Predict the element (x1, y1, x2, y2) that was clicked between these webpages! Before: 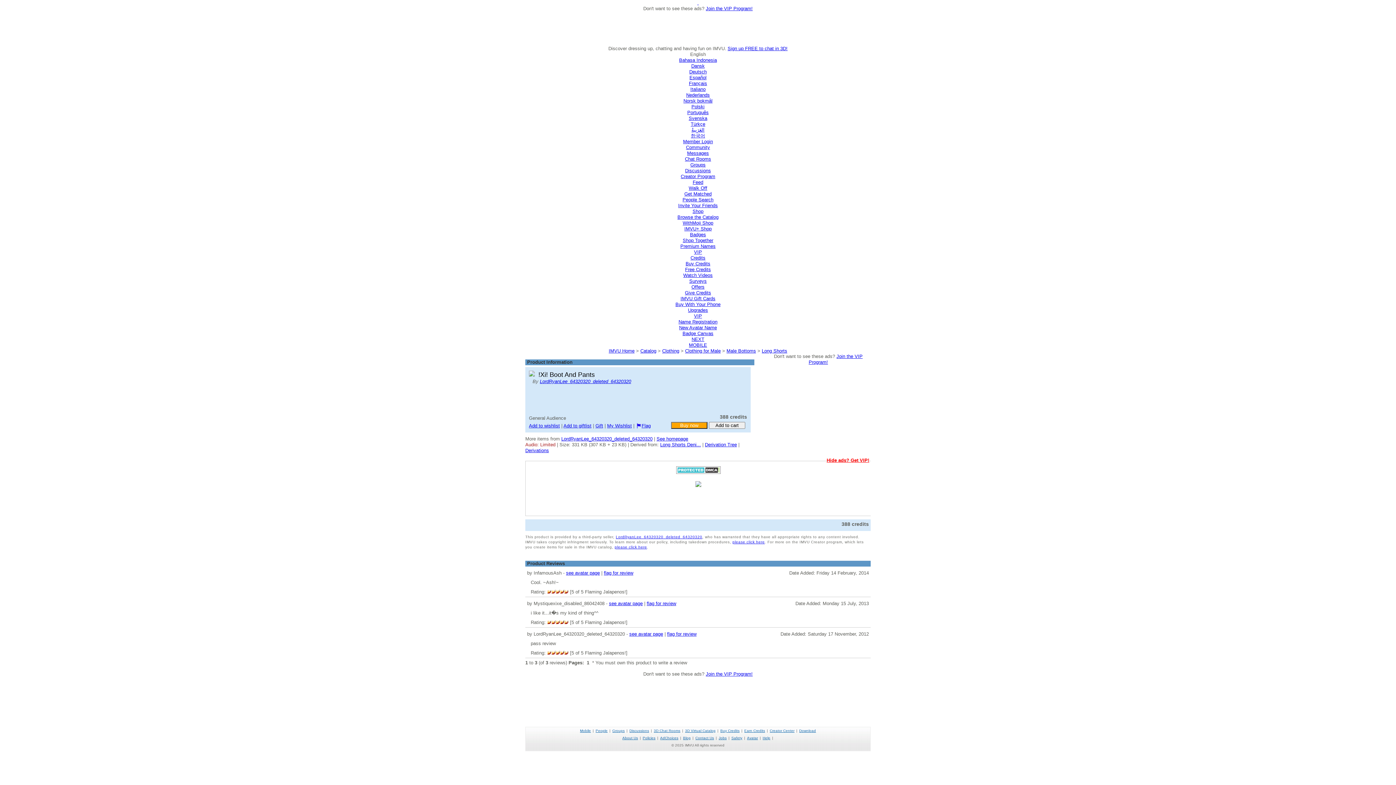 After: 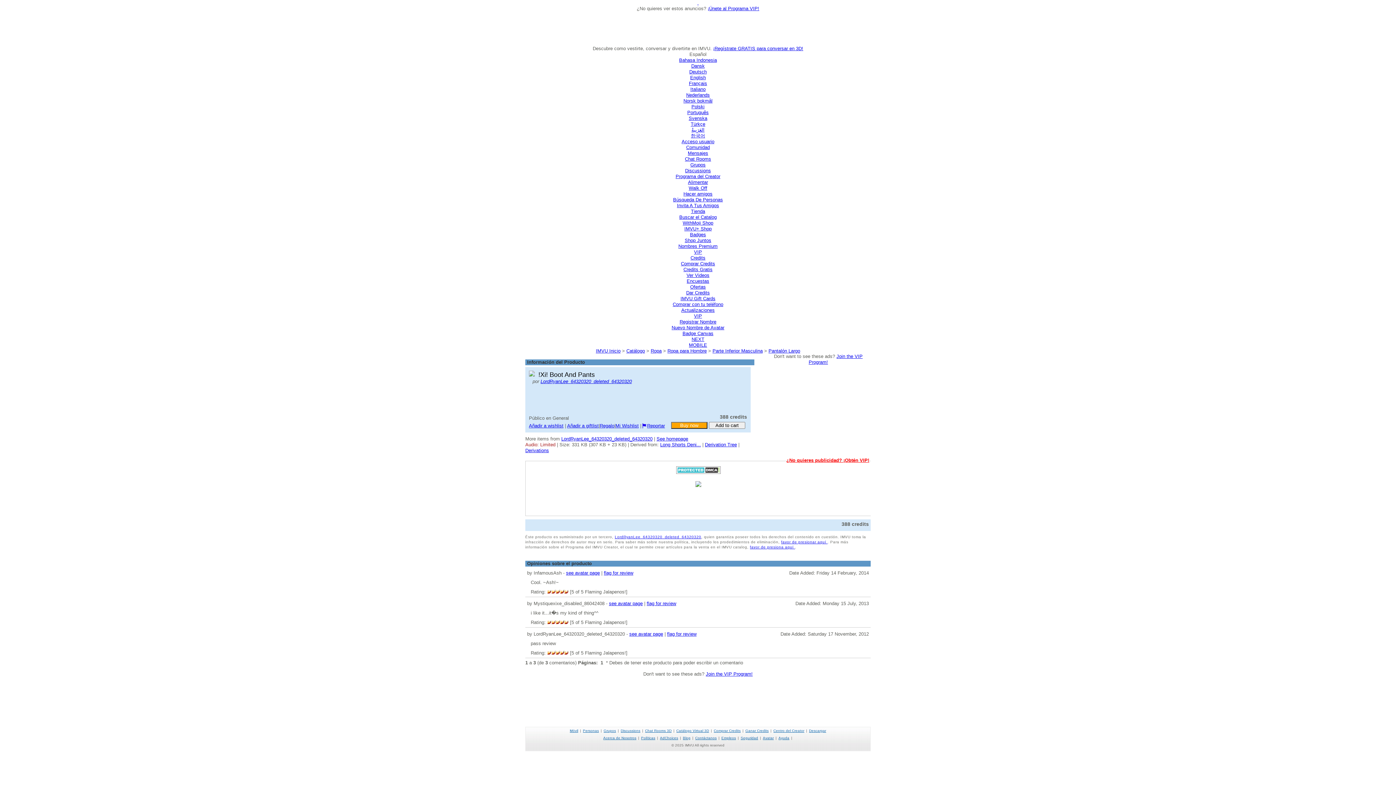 Action: bbox: (689, 74, 706, 80) label: Español